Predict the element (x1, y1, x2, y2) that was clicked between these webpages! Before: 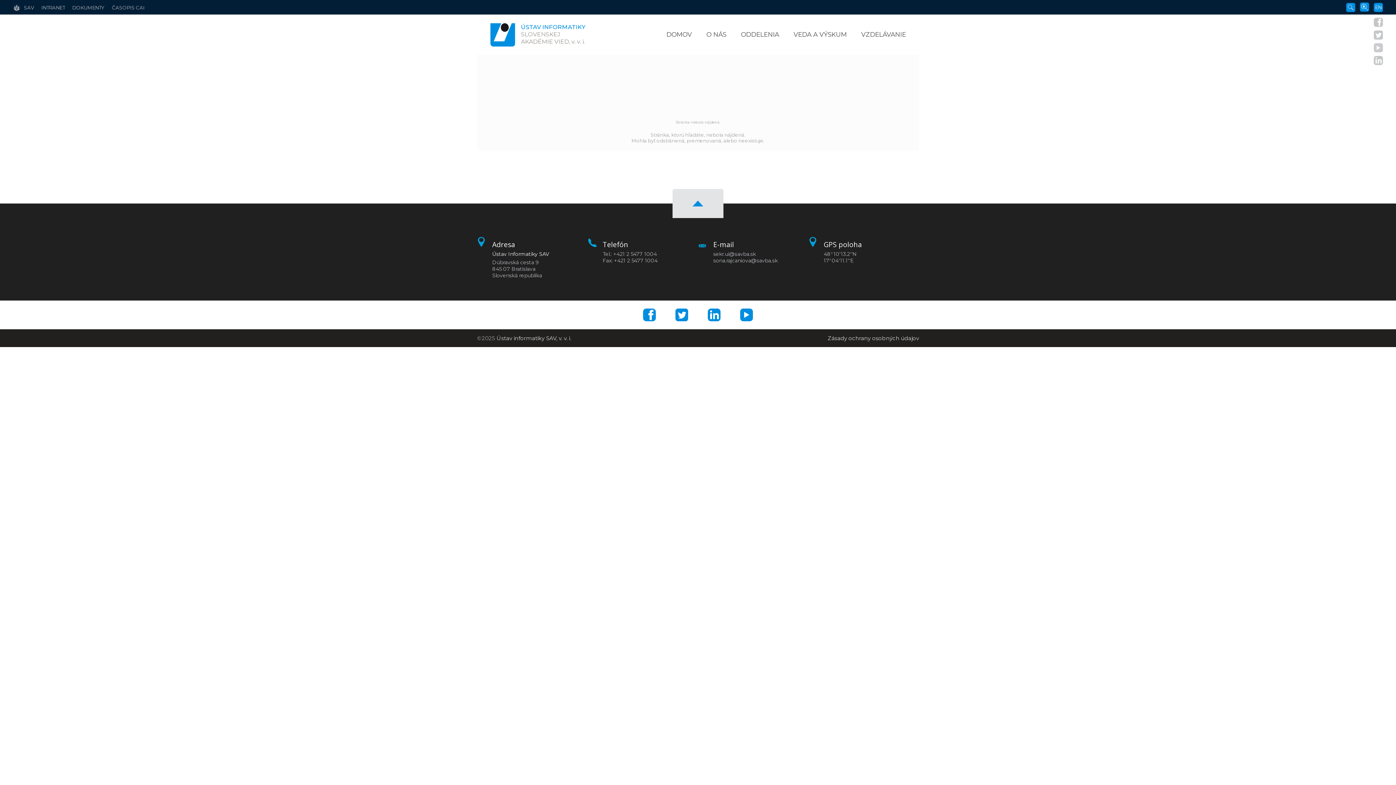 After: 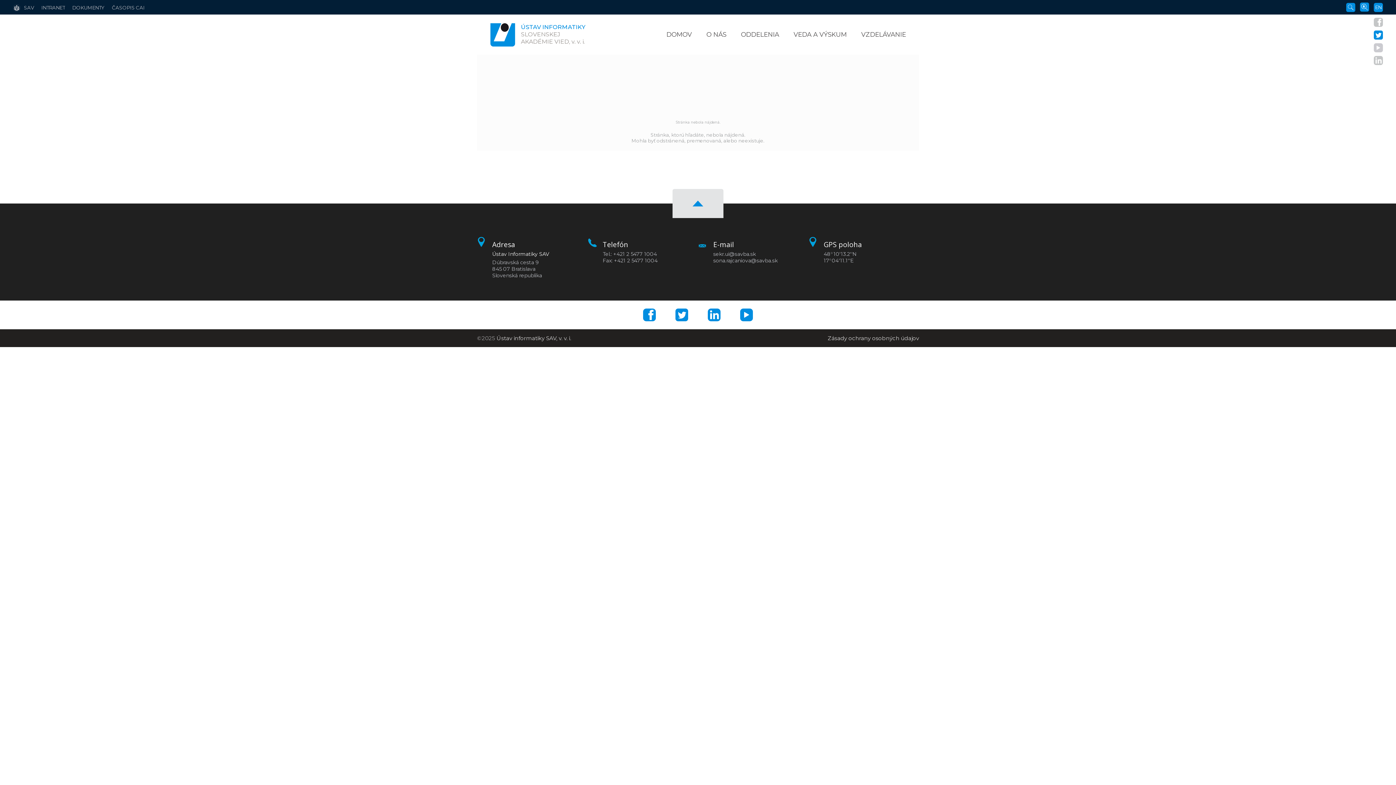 Action: bbox: (1374, 30, 1383, 39)